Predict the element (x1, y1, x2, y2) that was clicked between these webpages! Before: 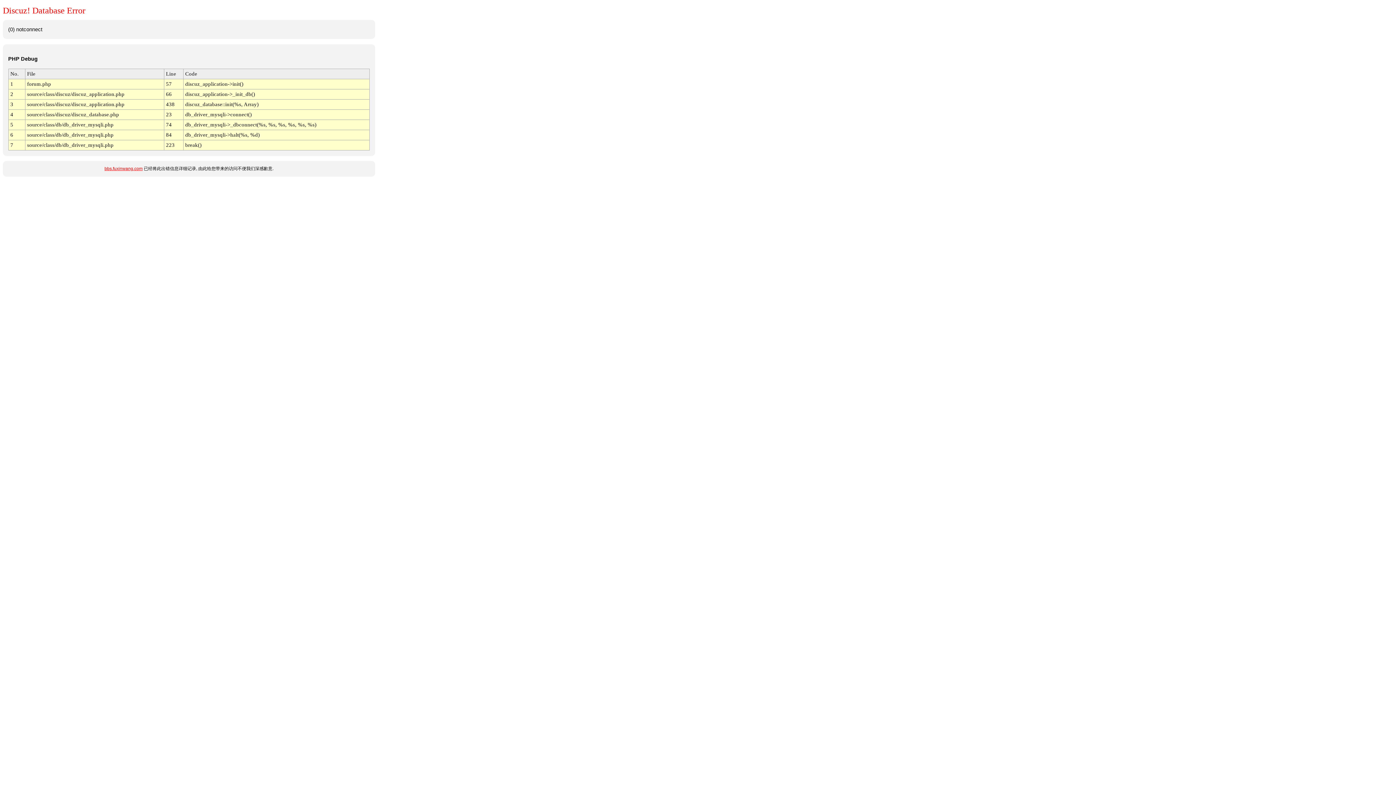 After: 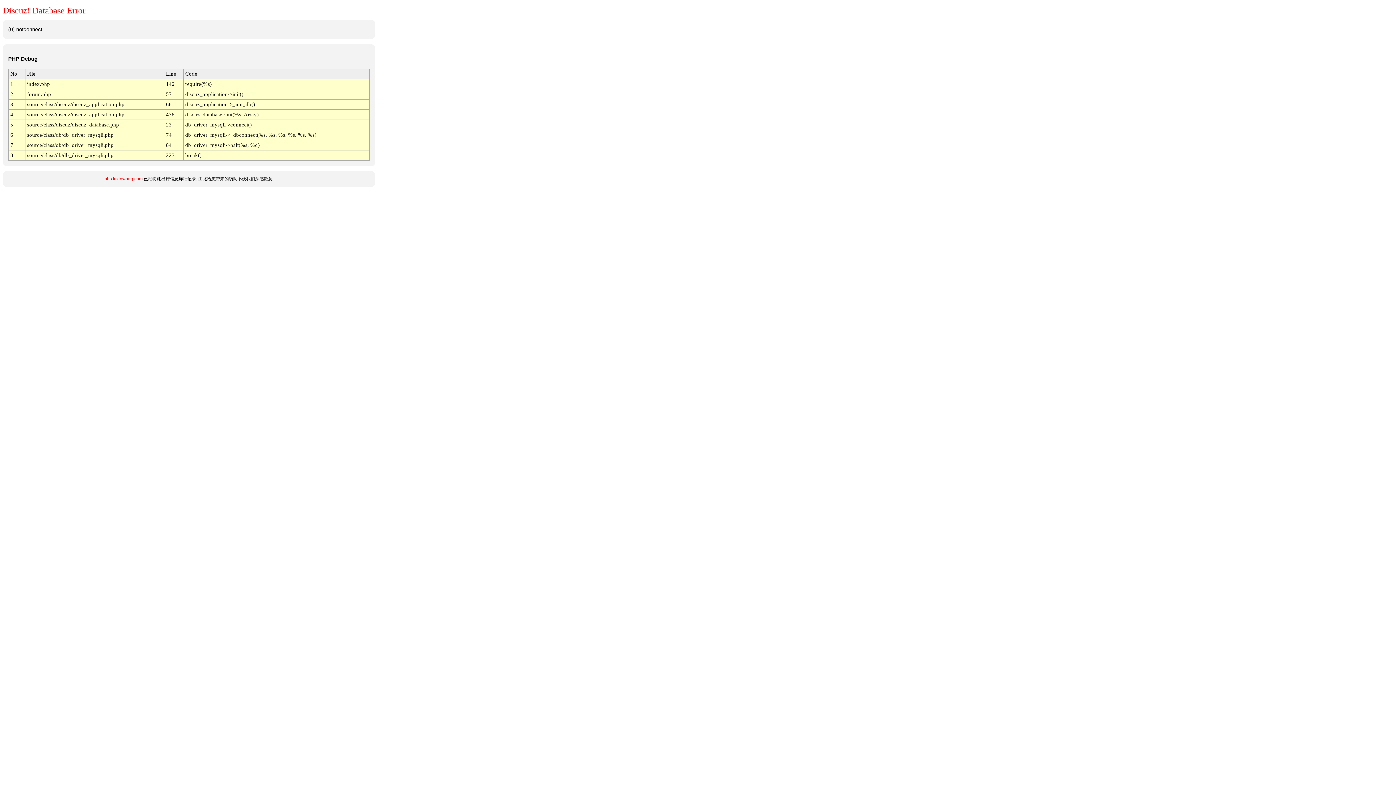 Action: label: bbs.fuxinwang.com bbox: (104, 166, 142, 171)